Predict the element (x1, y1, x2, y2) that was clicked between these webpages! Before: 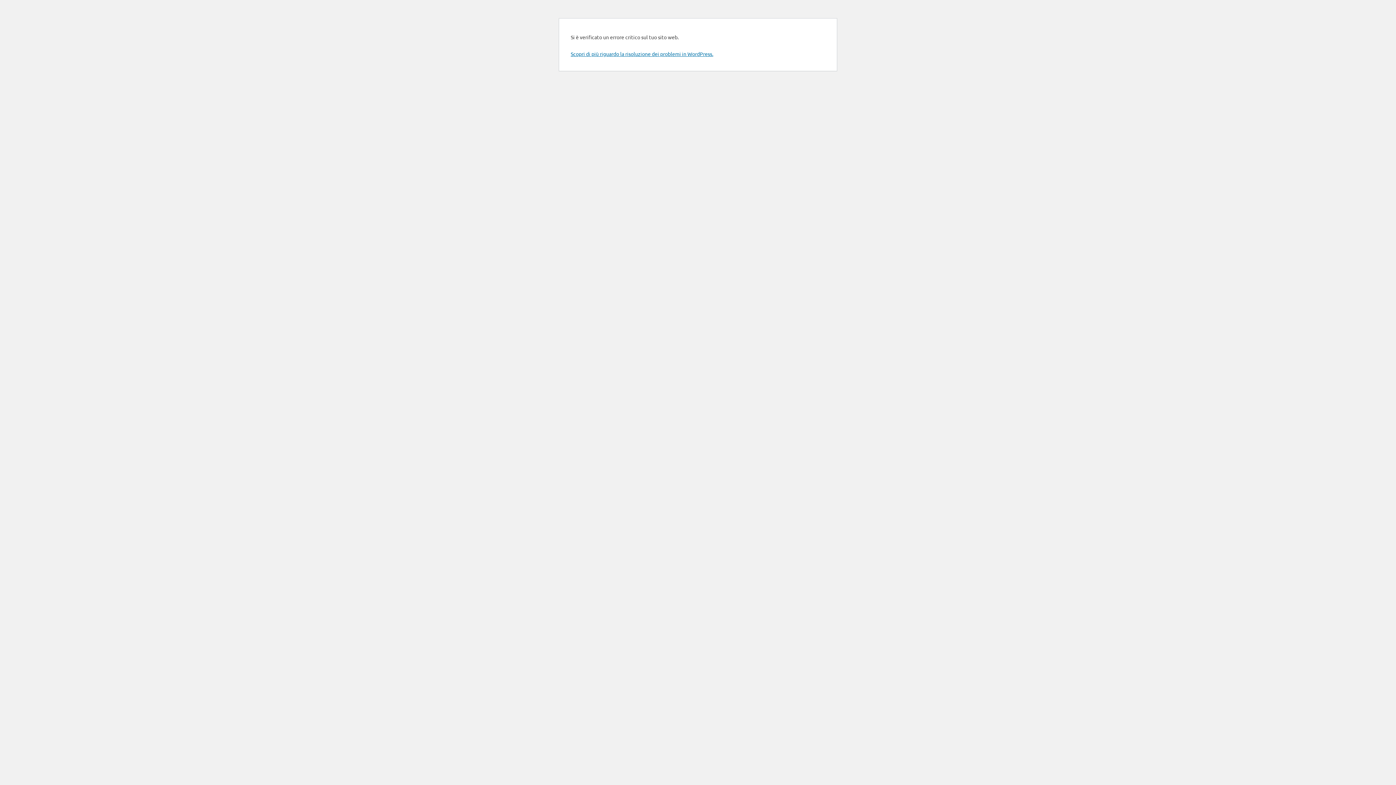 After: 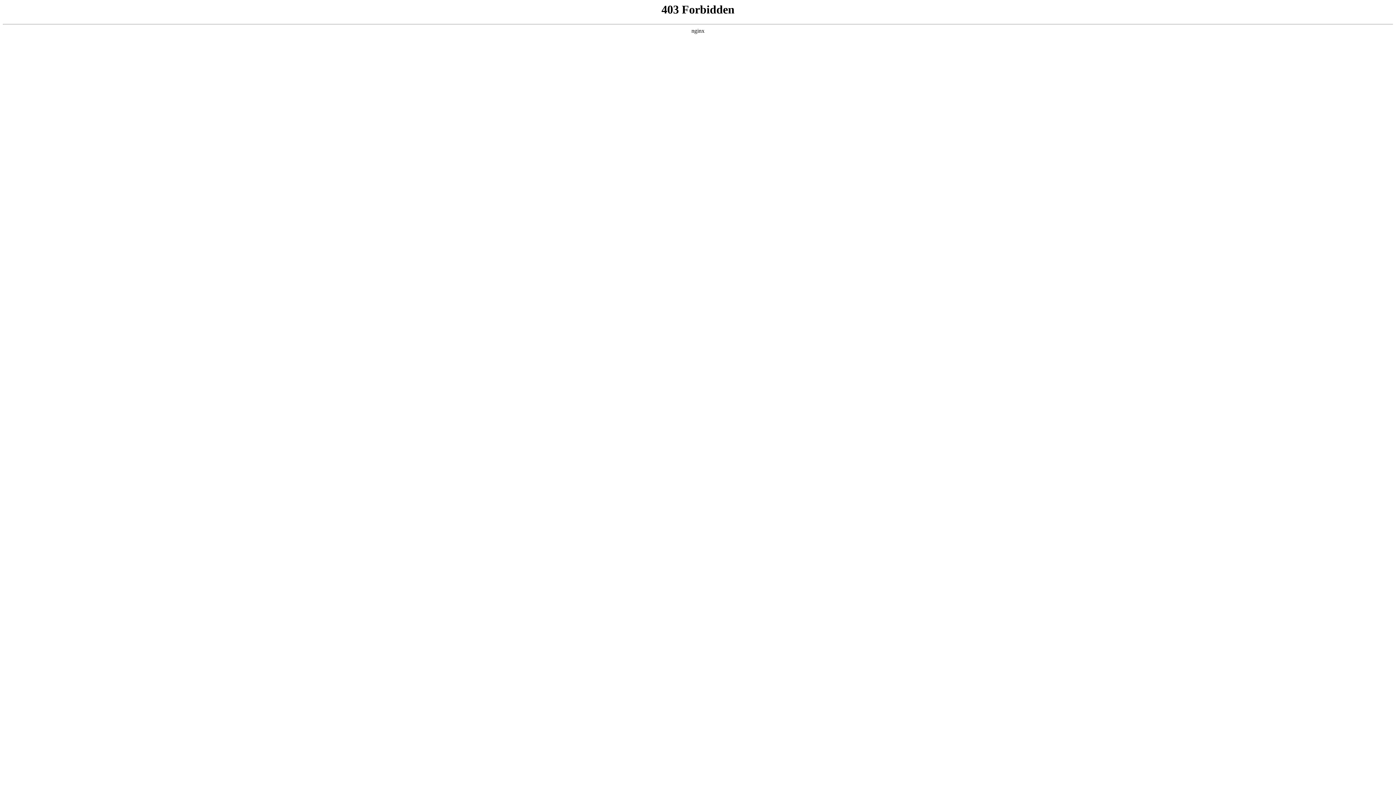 Action: label: Scopri di più riguardo la risoluzione dei problemi in WordPress. bbox: (570, 50, 713, 57)